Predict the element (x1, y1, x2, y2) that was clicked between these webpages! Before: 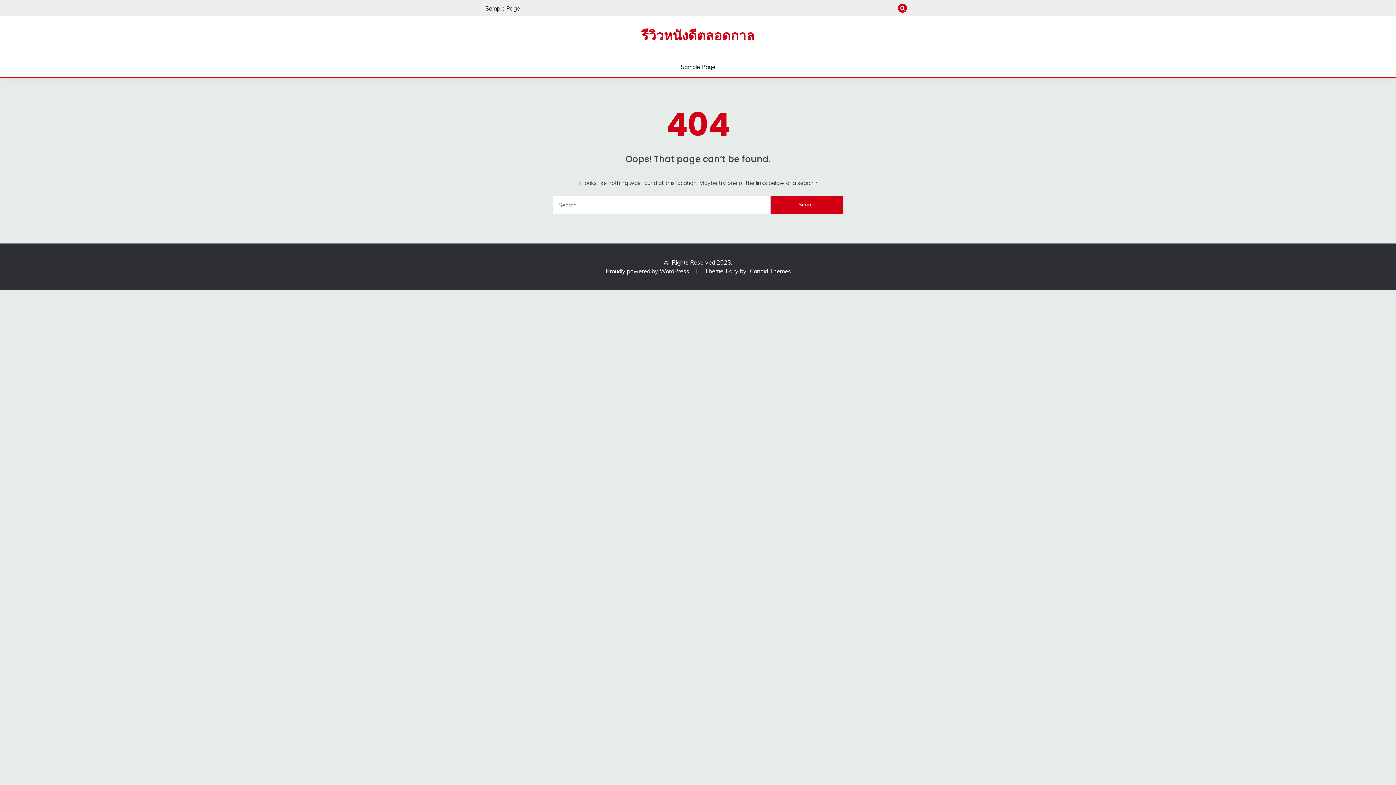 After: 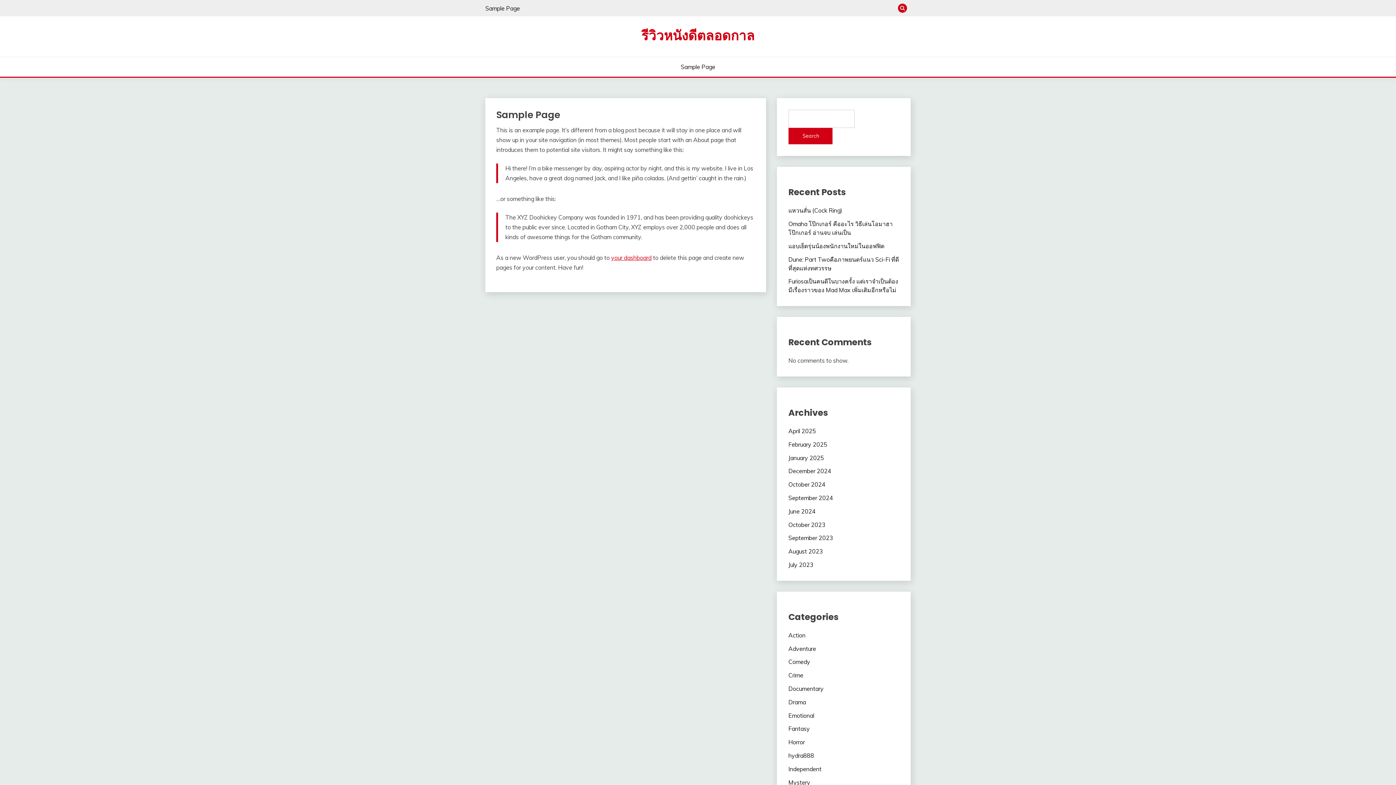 Action: label: Sample Page bbox: (680, 62, 715, 71)